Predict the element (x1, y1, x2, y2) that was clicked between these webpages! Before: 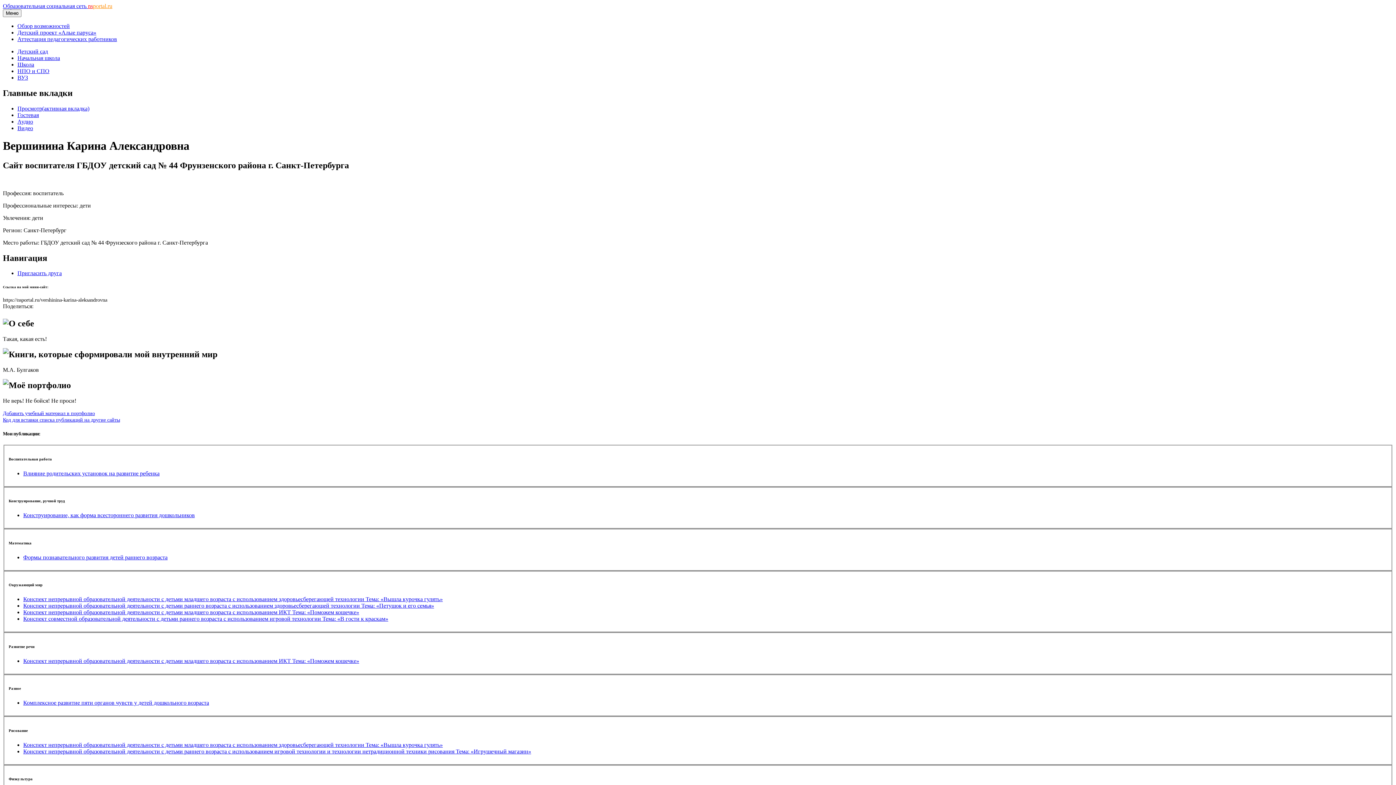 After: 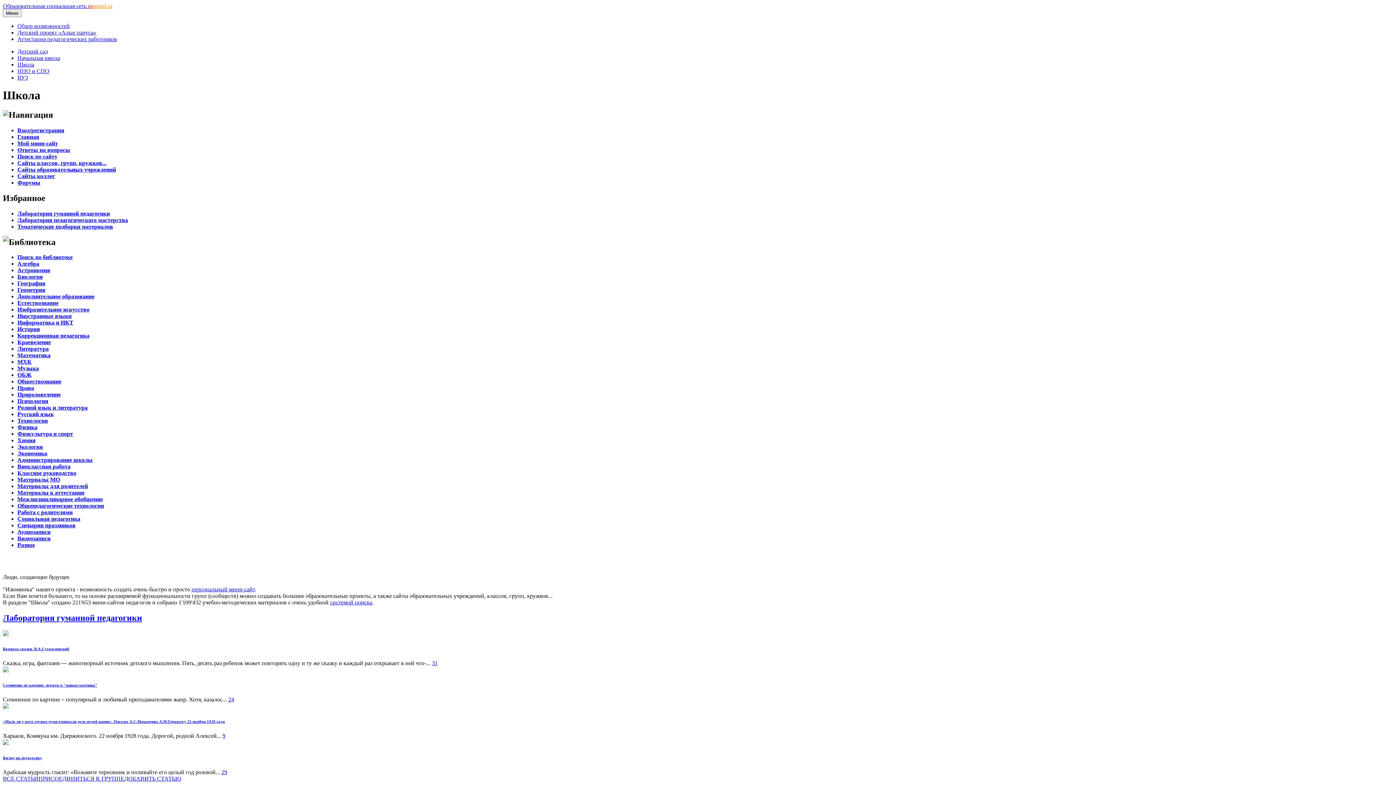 Action: bbox: (17, 61, 34, 67) label: Школа